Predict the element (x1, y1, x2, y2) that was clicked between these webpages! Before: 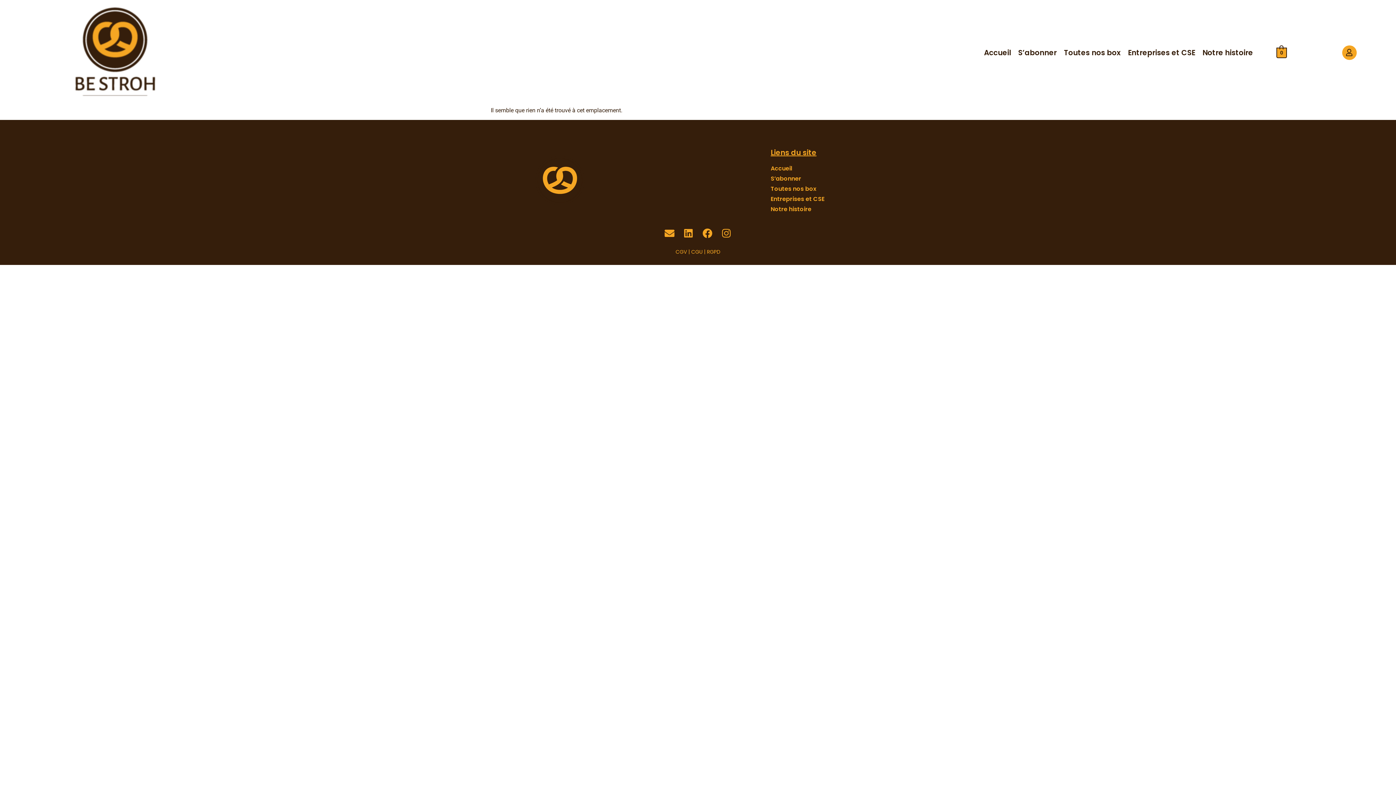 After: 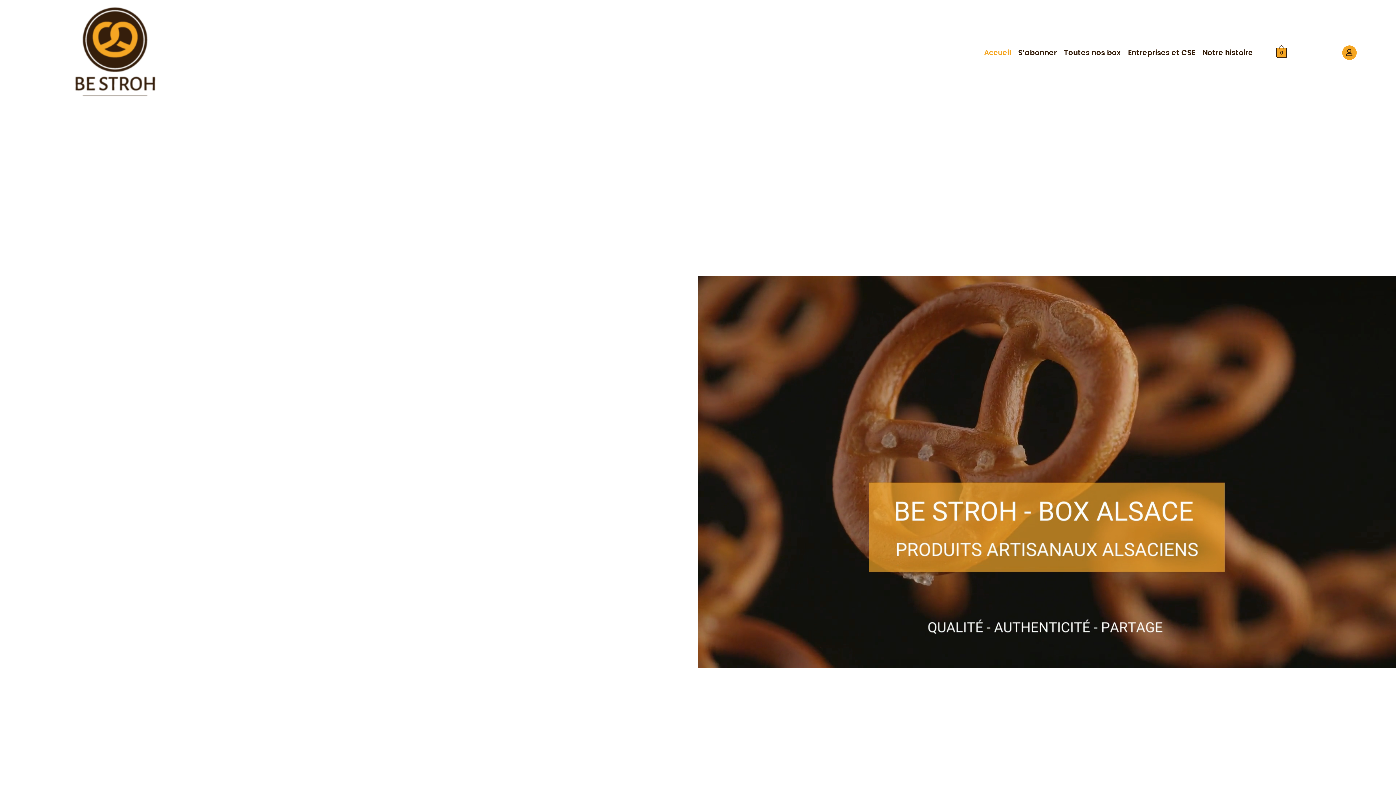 Action: label: Accueil bbox: (770, 163, 901, 173)